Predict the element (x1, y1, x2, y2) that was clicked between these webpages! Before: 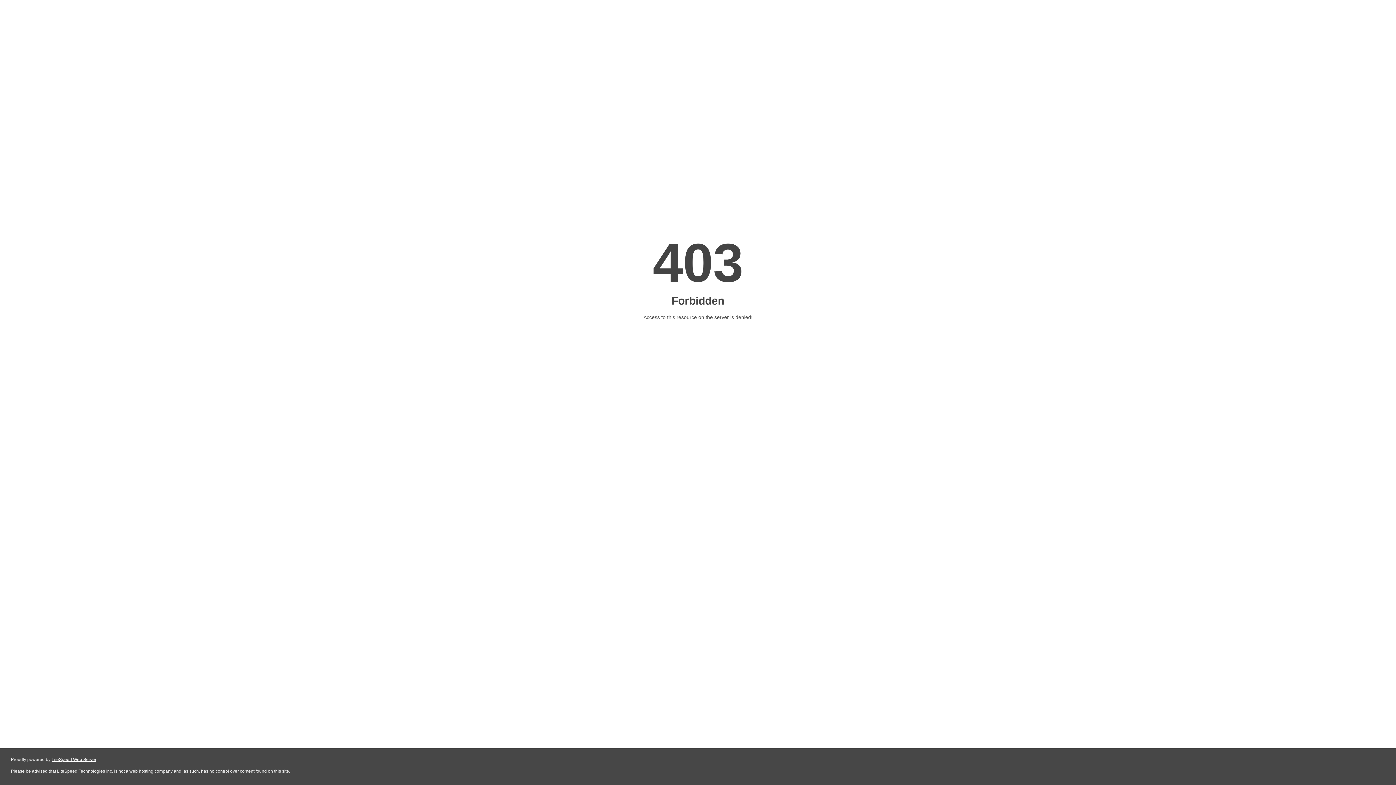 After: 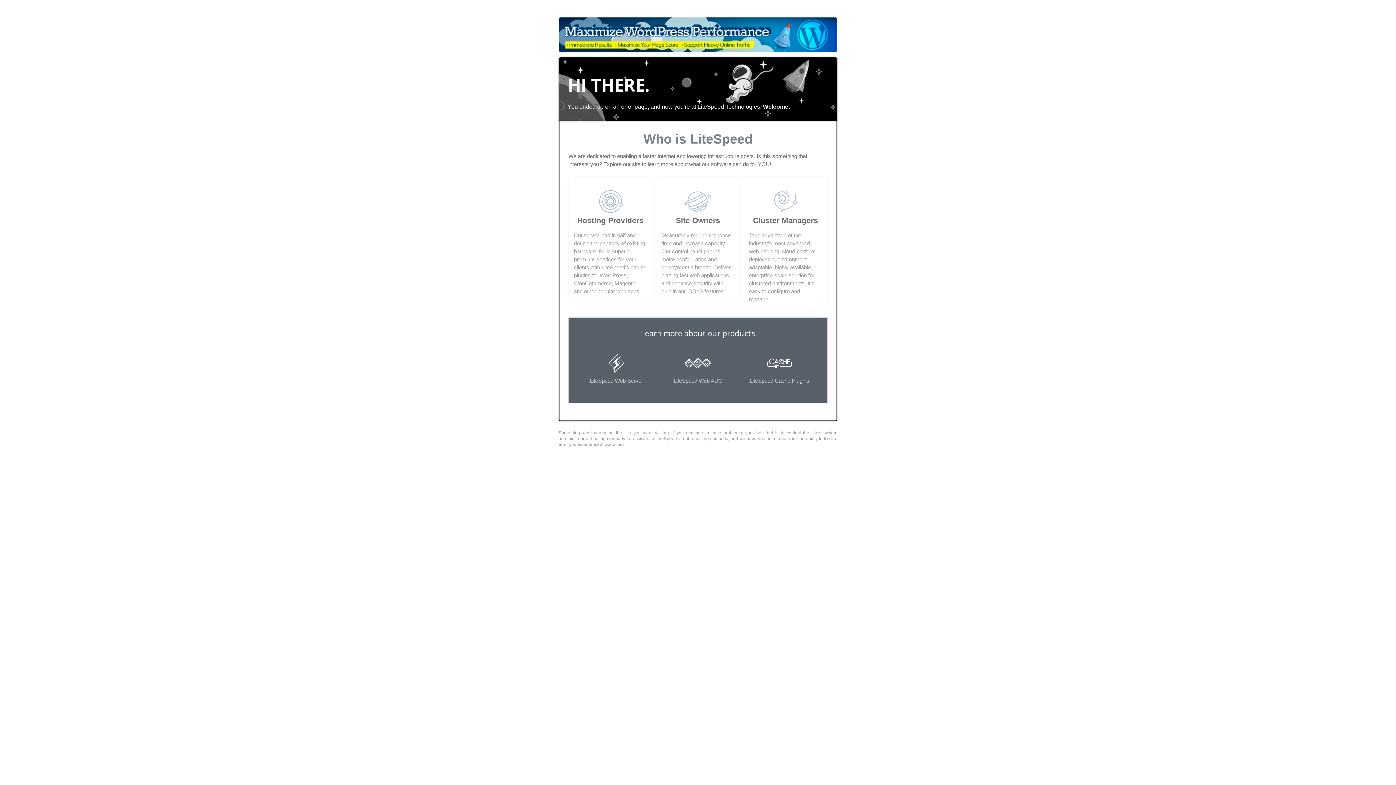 Action: bbox: (51, 757, 96, 762) label: LiteSpeed Web Server